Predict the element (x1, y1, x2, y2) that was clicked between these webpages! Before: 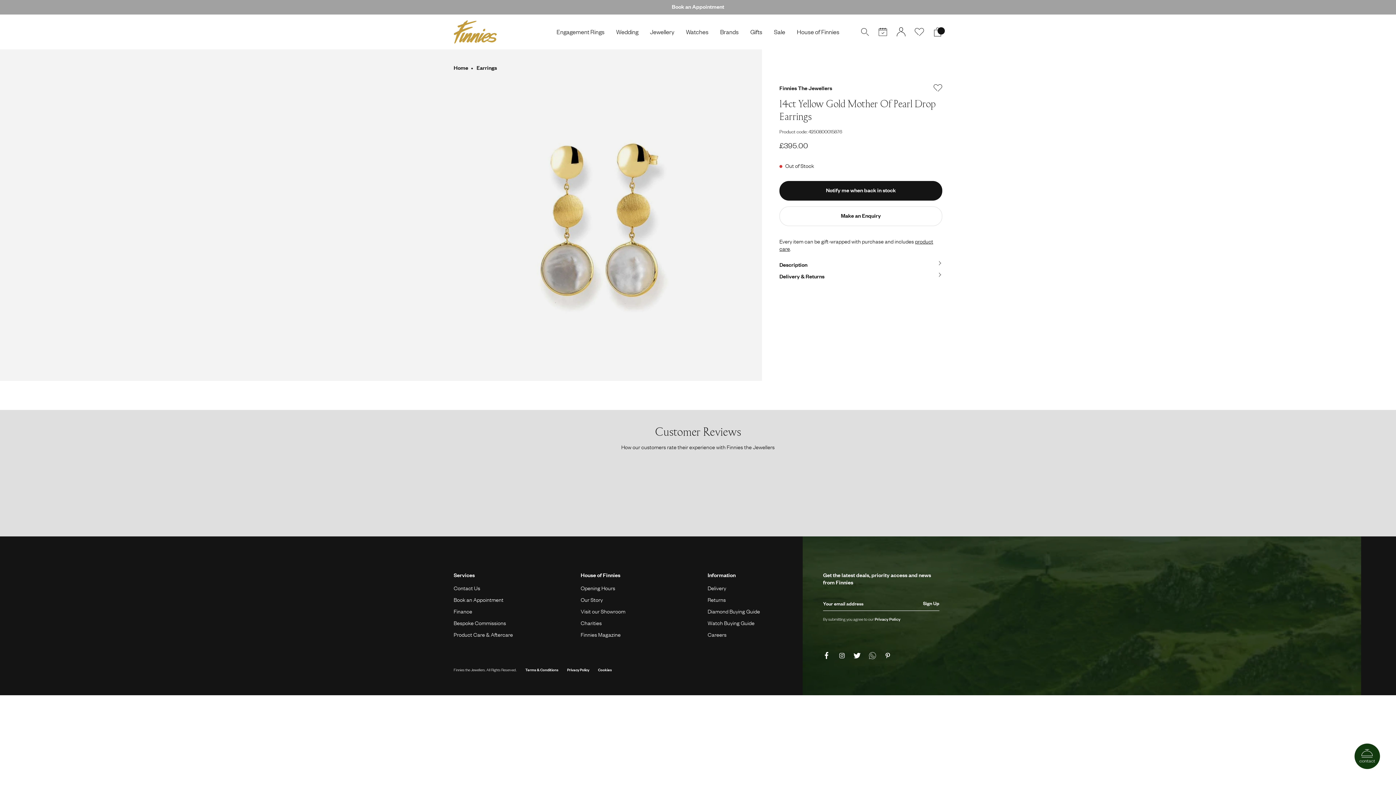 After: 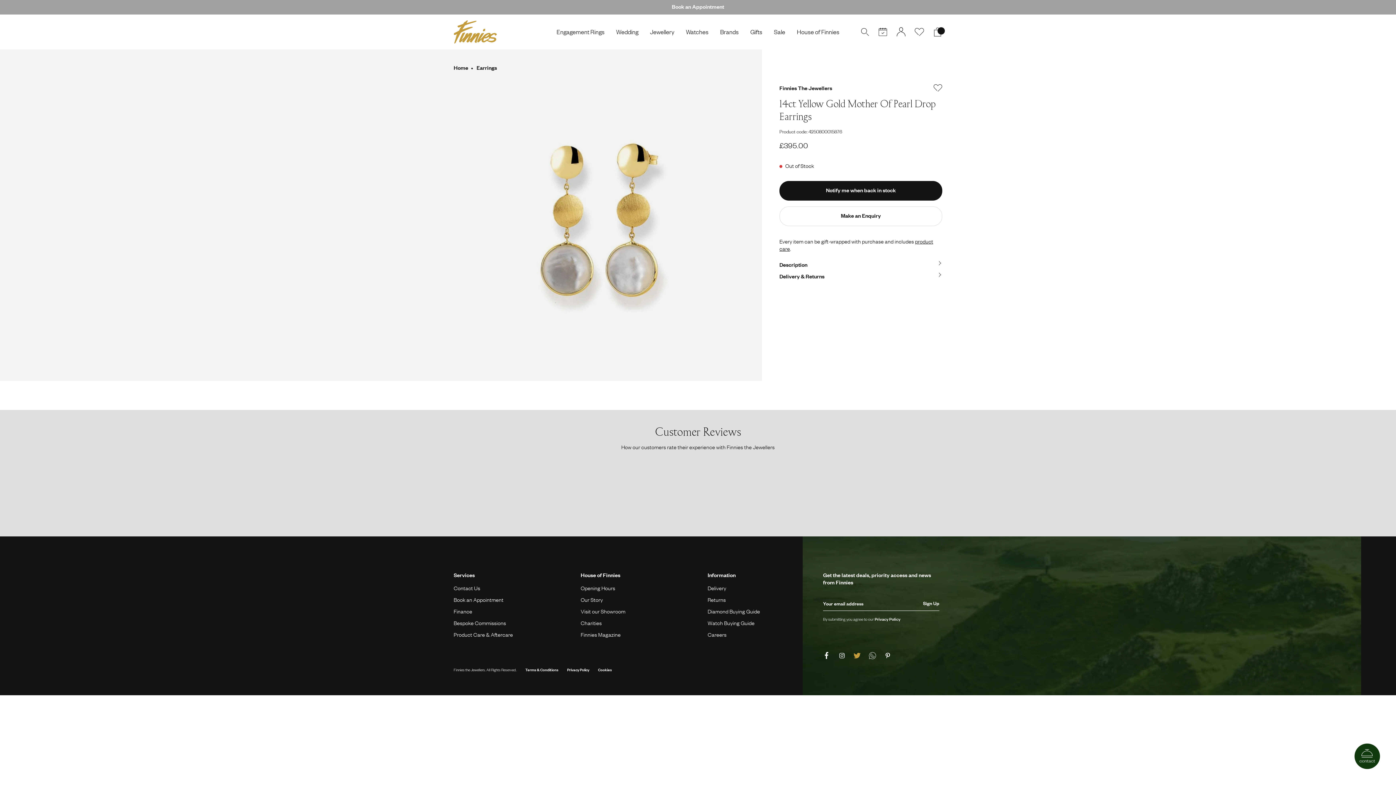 Action: bbox: (853, 651, 863, 660) label: link